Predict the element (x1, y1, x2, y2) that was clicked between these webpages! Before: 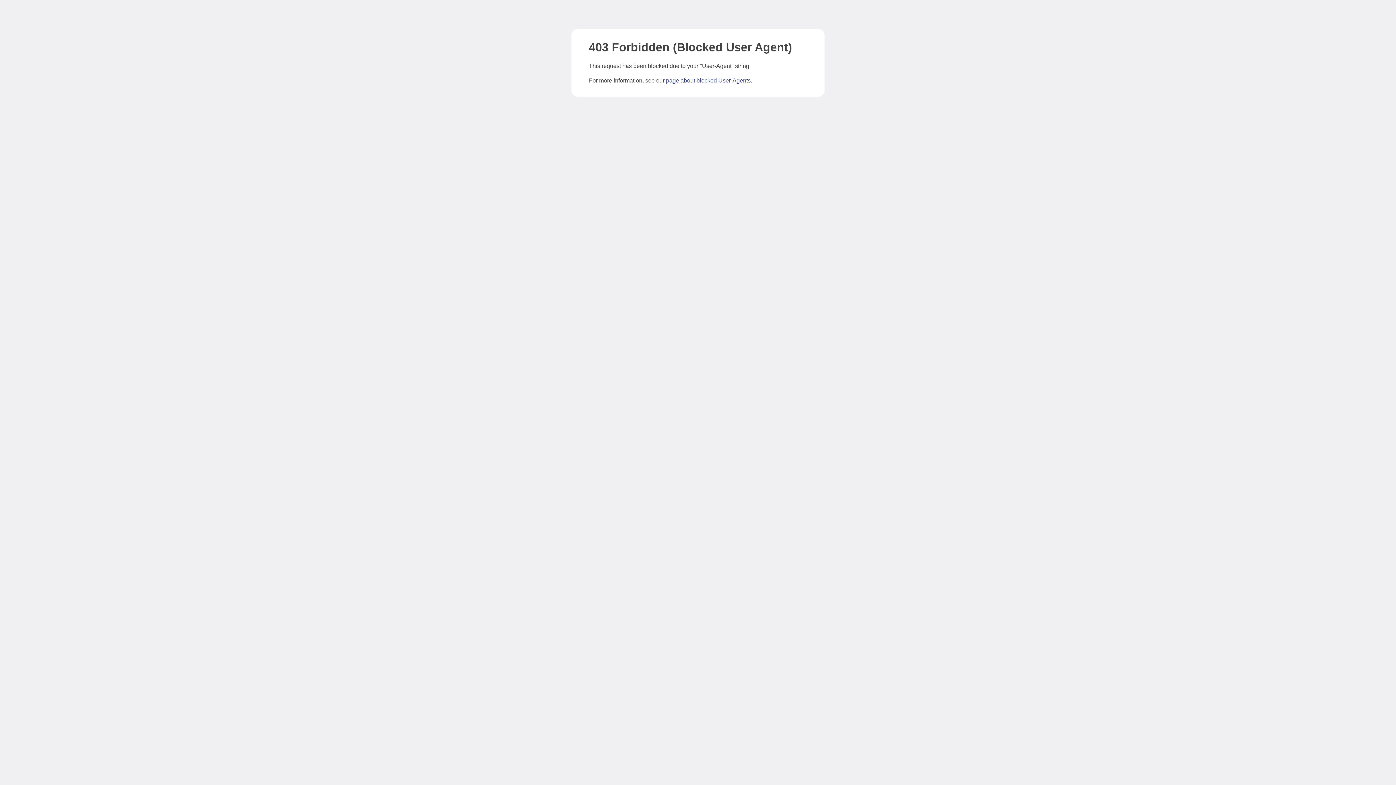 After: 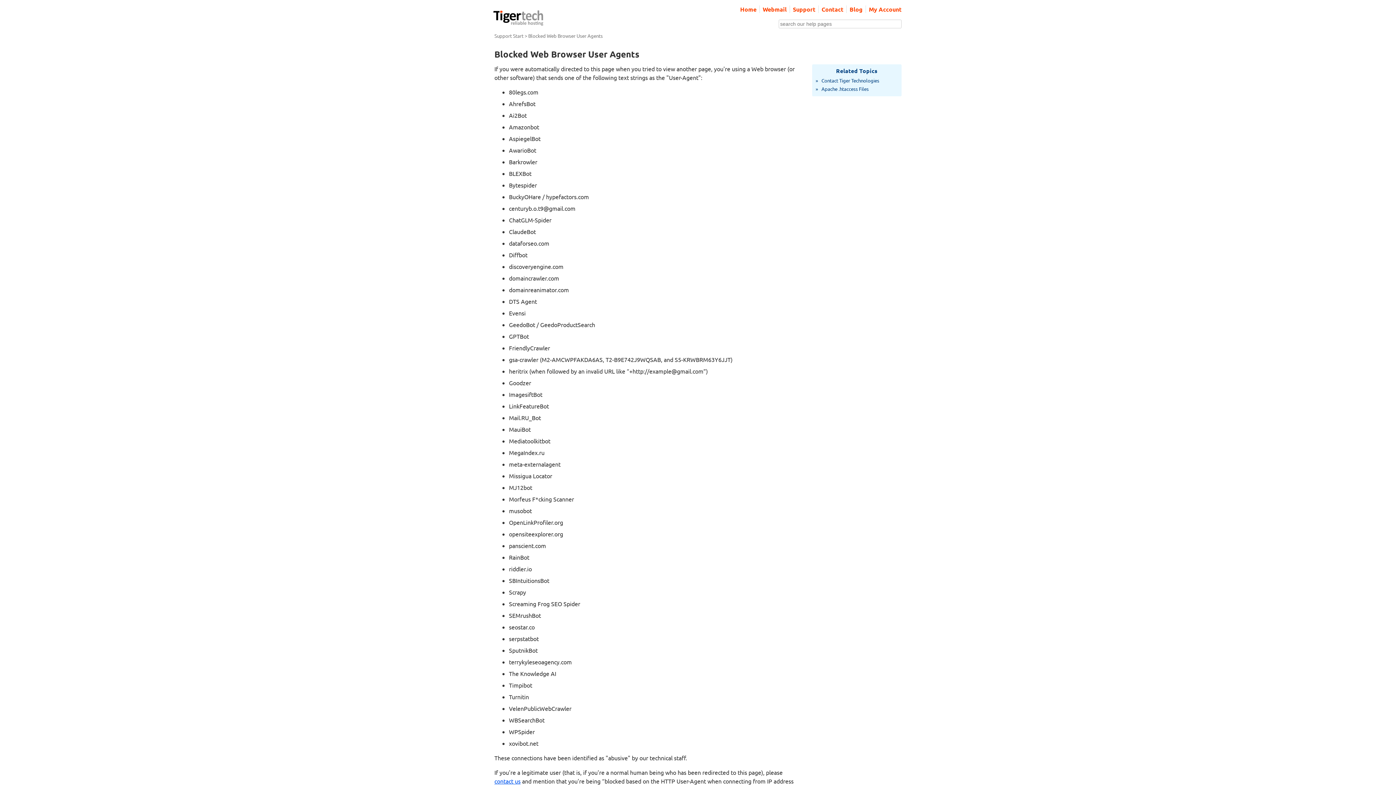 Action: label: page about blocked User-Agents bbox: (666, 77, 750, 83)